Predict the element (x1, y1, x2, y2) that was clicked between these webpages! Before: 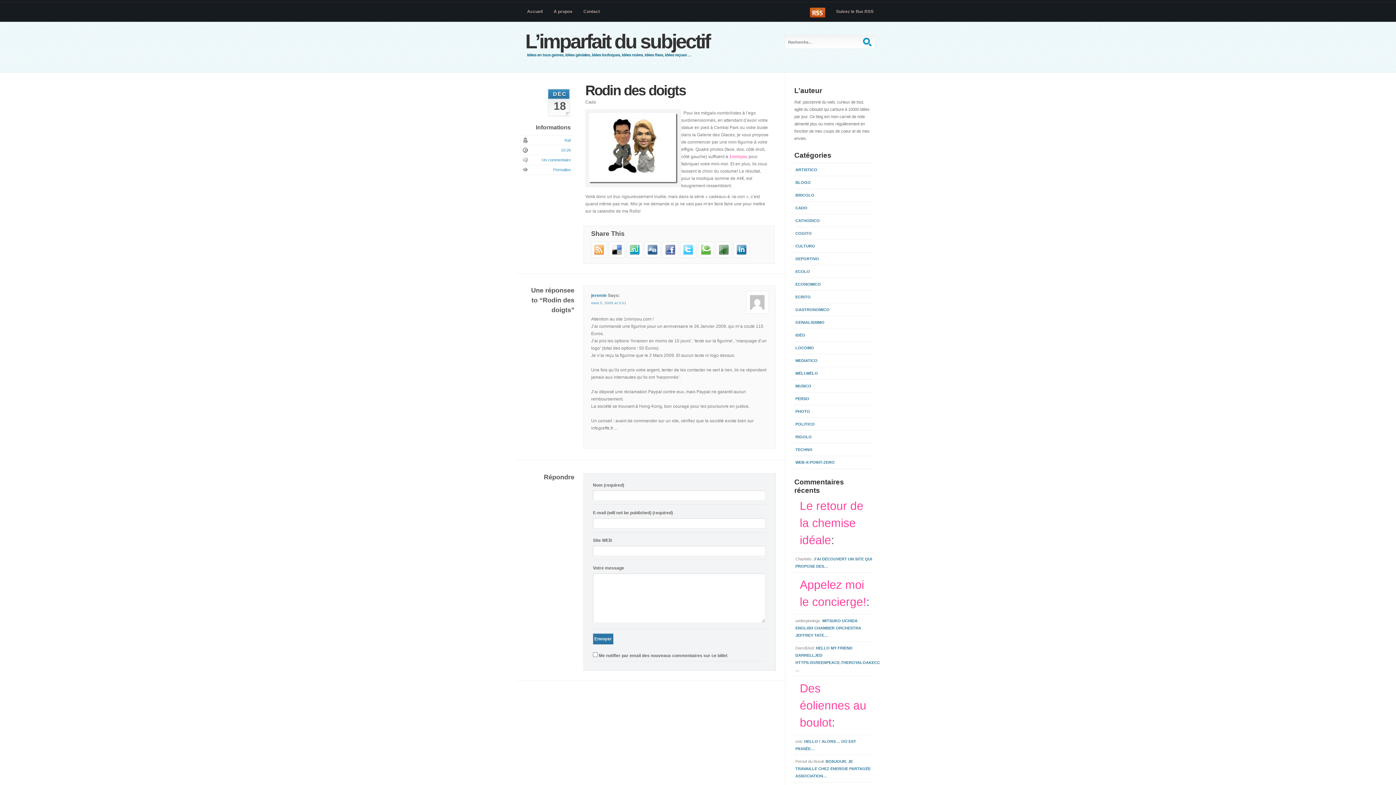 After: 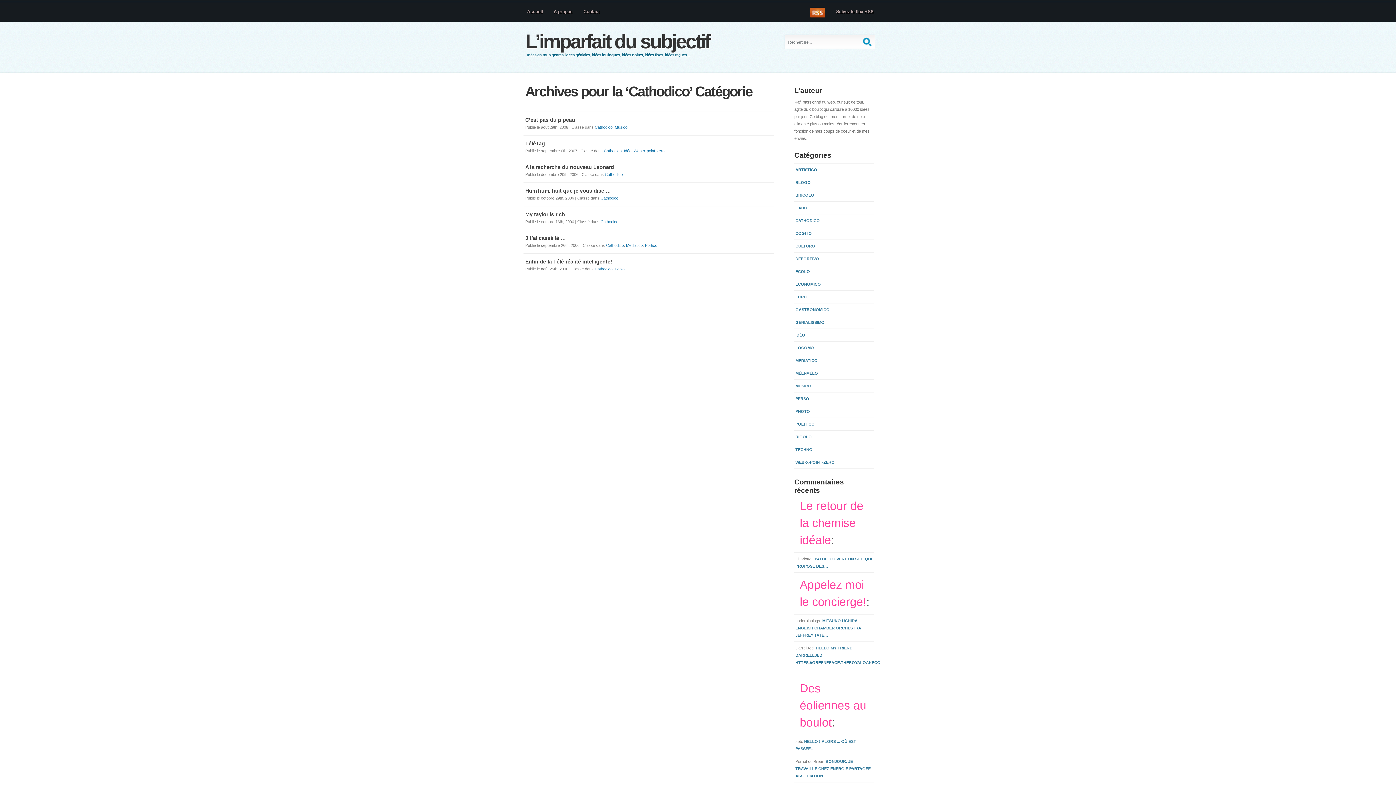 Action: label: CATHODICO bbox: (795, 218, 820, 222)